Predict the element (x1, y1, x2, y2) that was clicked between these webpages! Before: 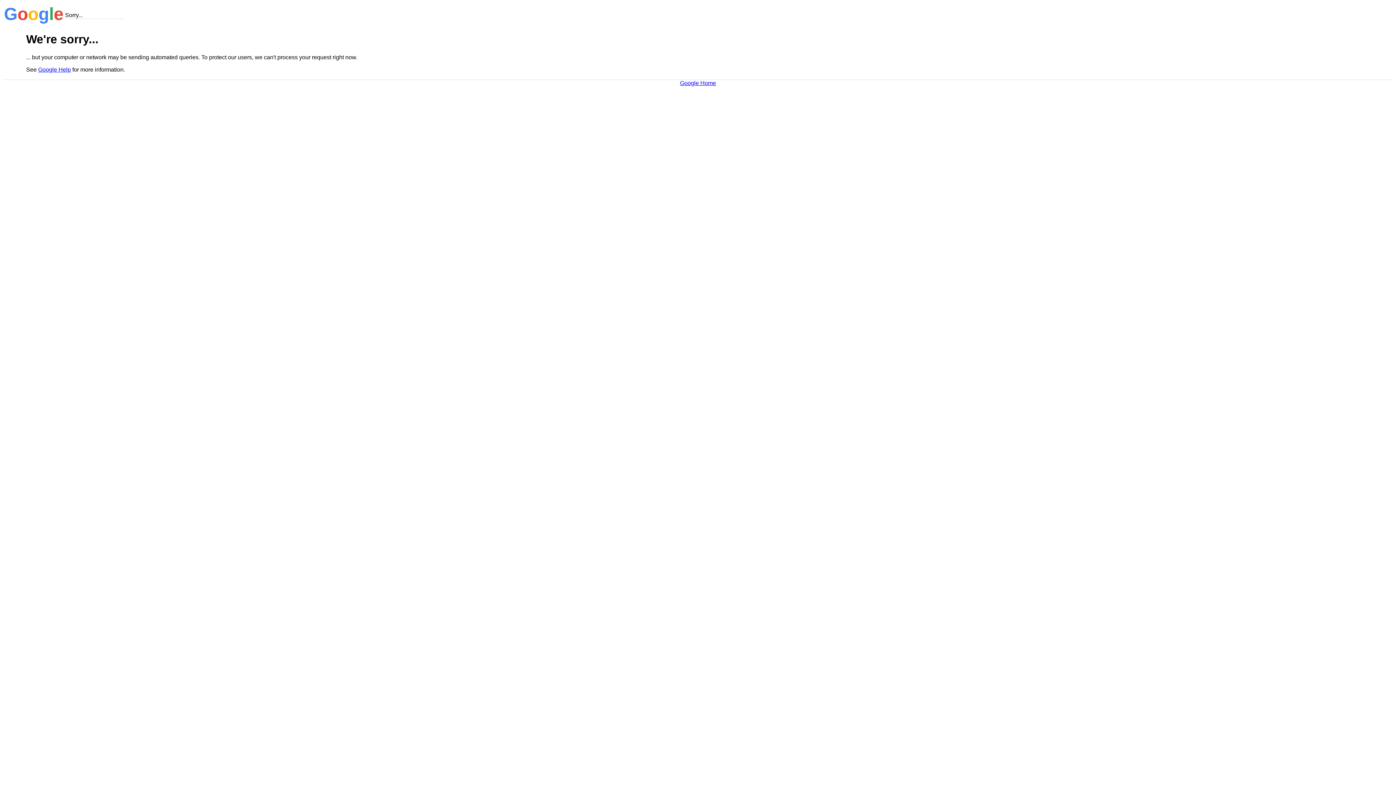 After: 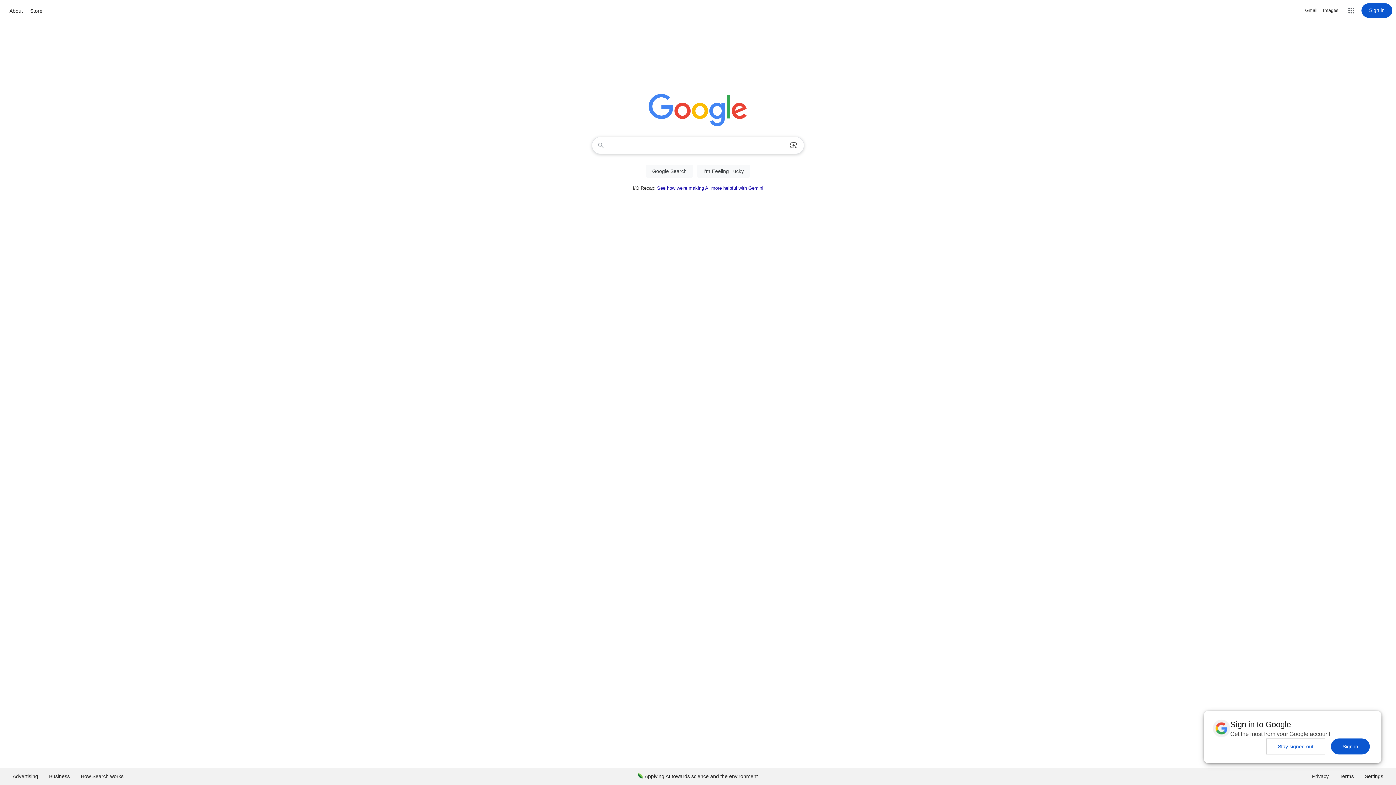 Action: bbox: (680, 79, 716, 86) label: Google Home